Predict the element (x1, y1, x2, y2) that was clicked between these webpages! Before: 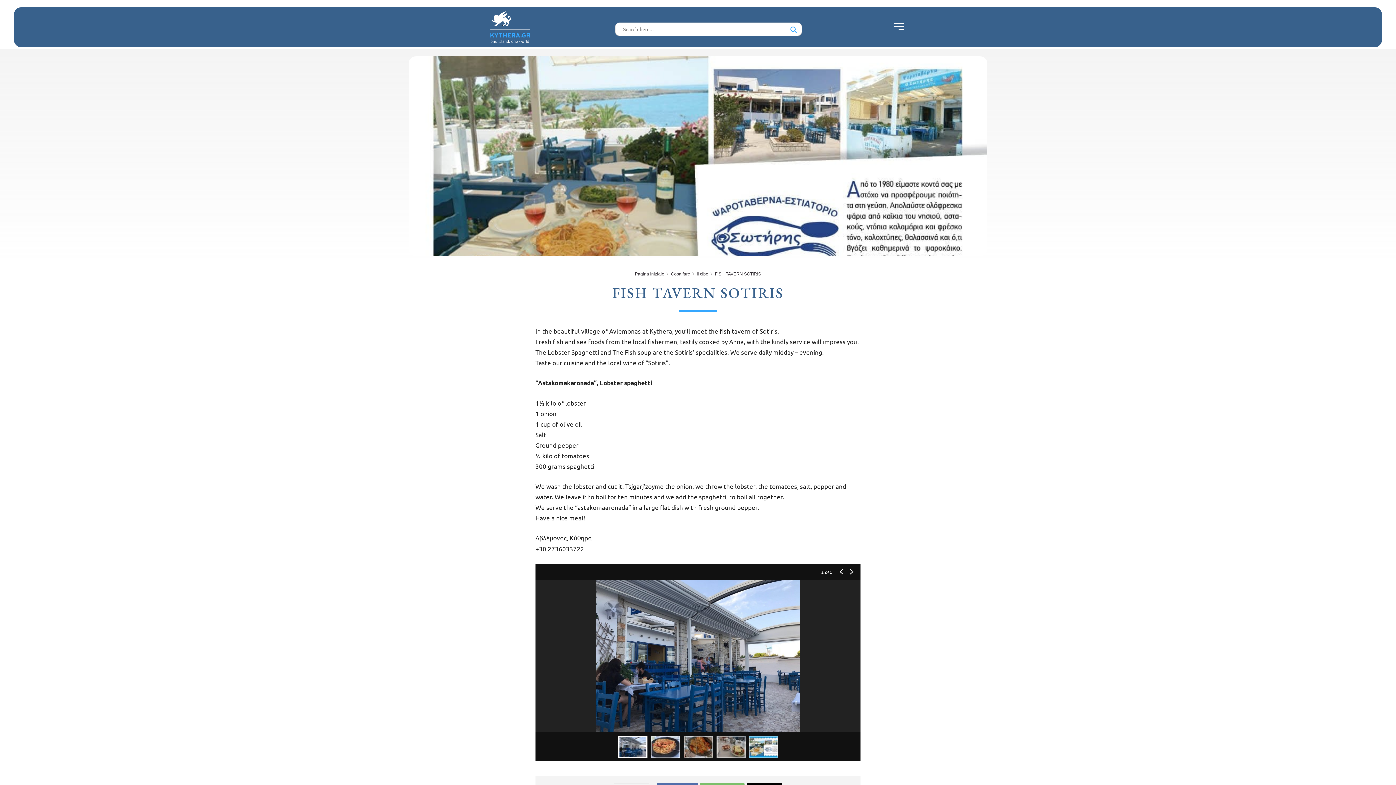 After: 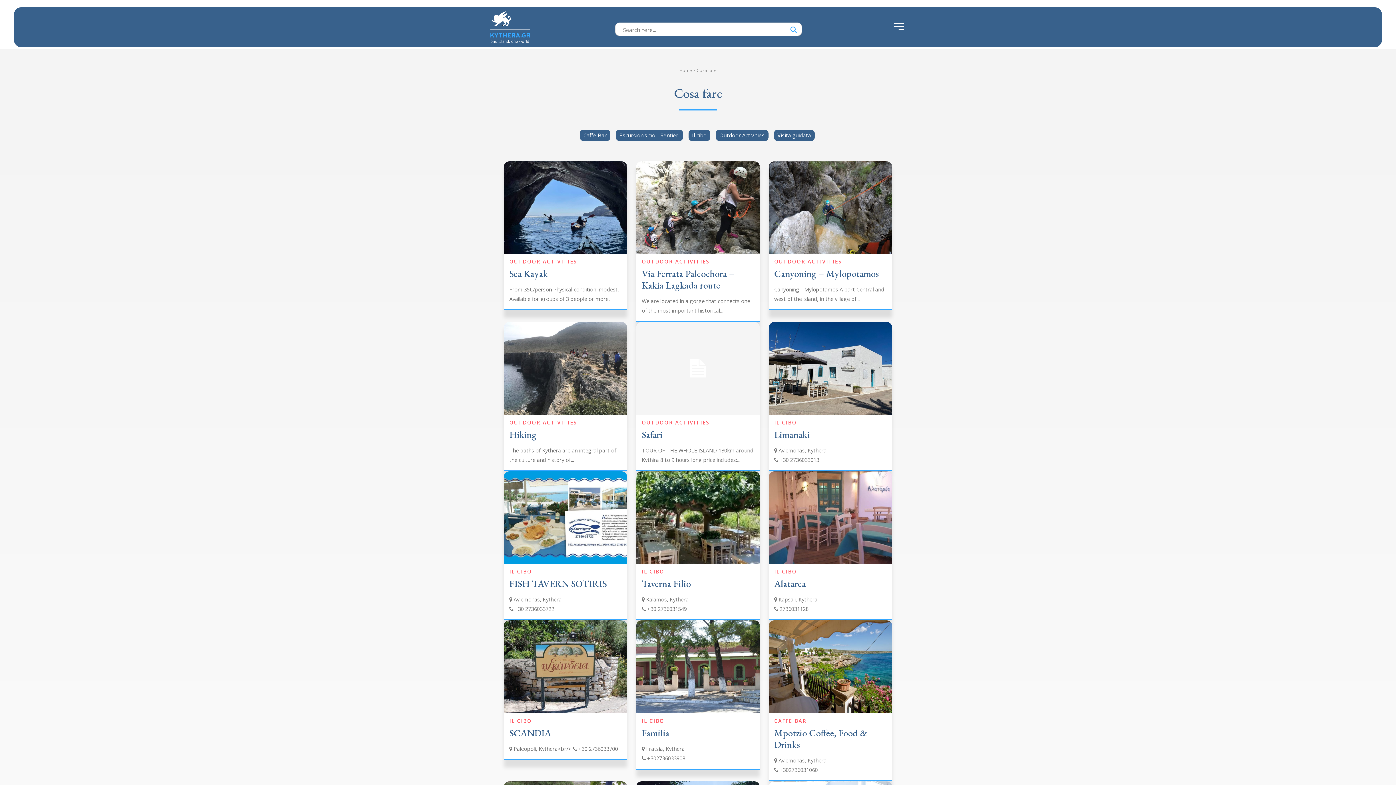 Action: bbox: (671, 271, 690, 276) label: Cosa fare